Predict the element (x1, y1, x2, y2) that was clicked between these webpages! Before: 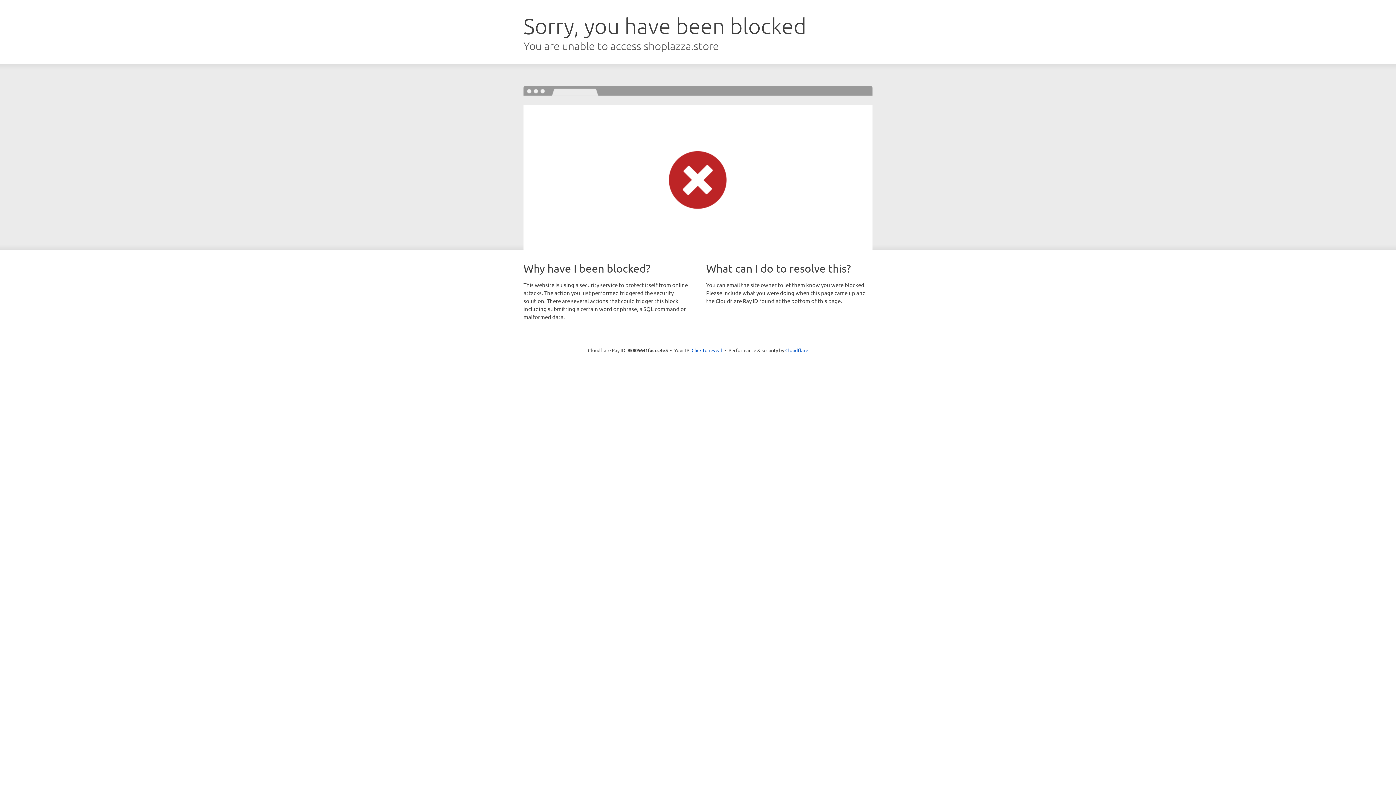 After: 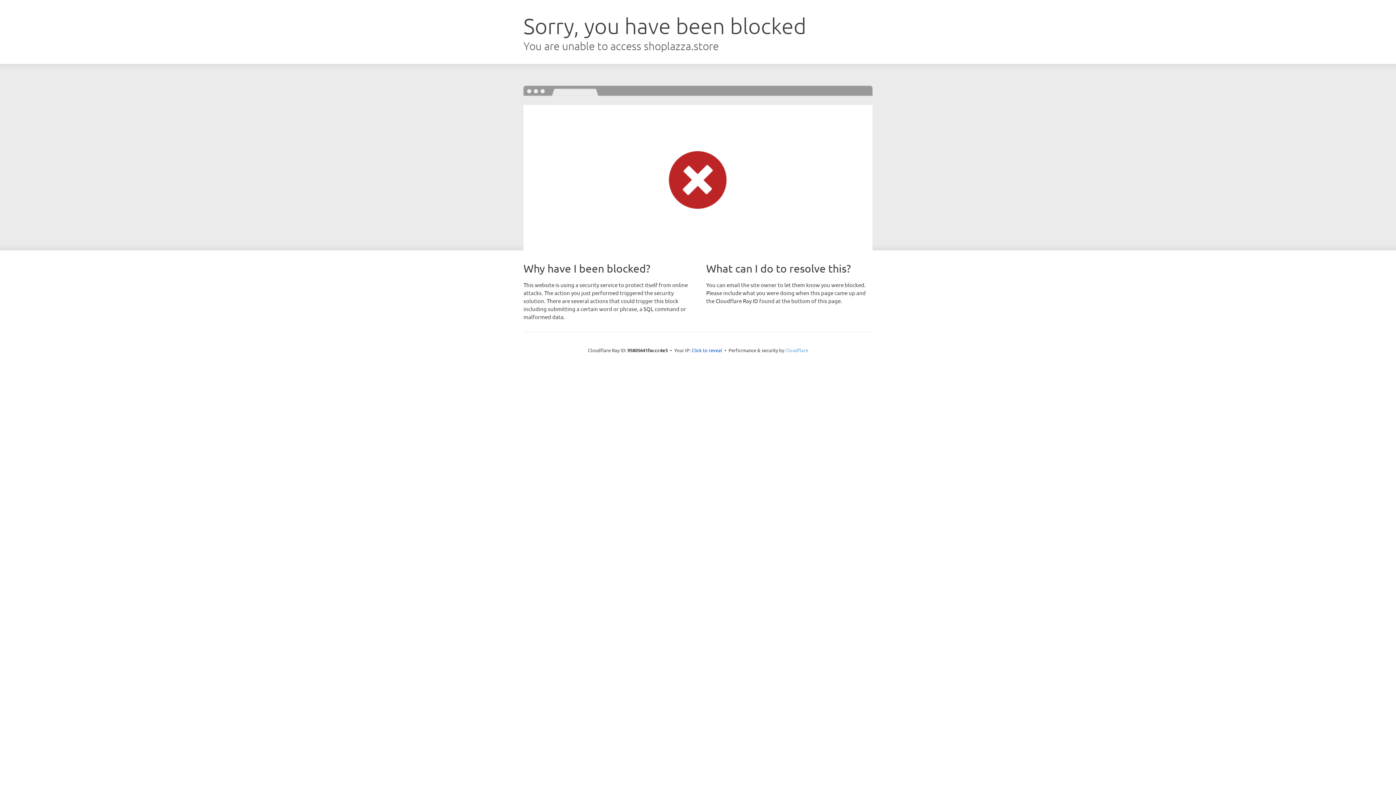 Action: label: Cloudflare bbox: (785, 347, 808, 353)